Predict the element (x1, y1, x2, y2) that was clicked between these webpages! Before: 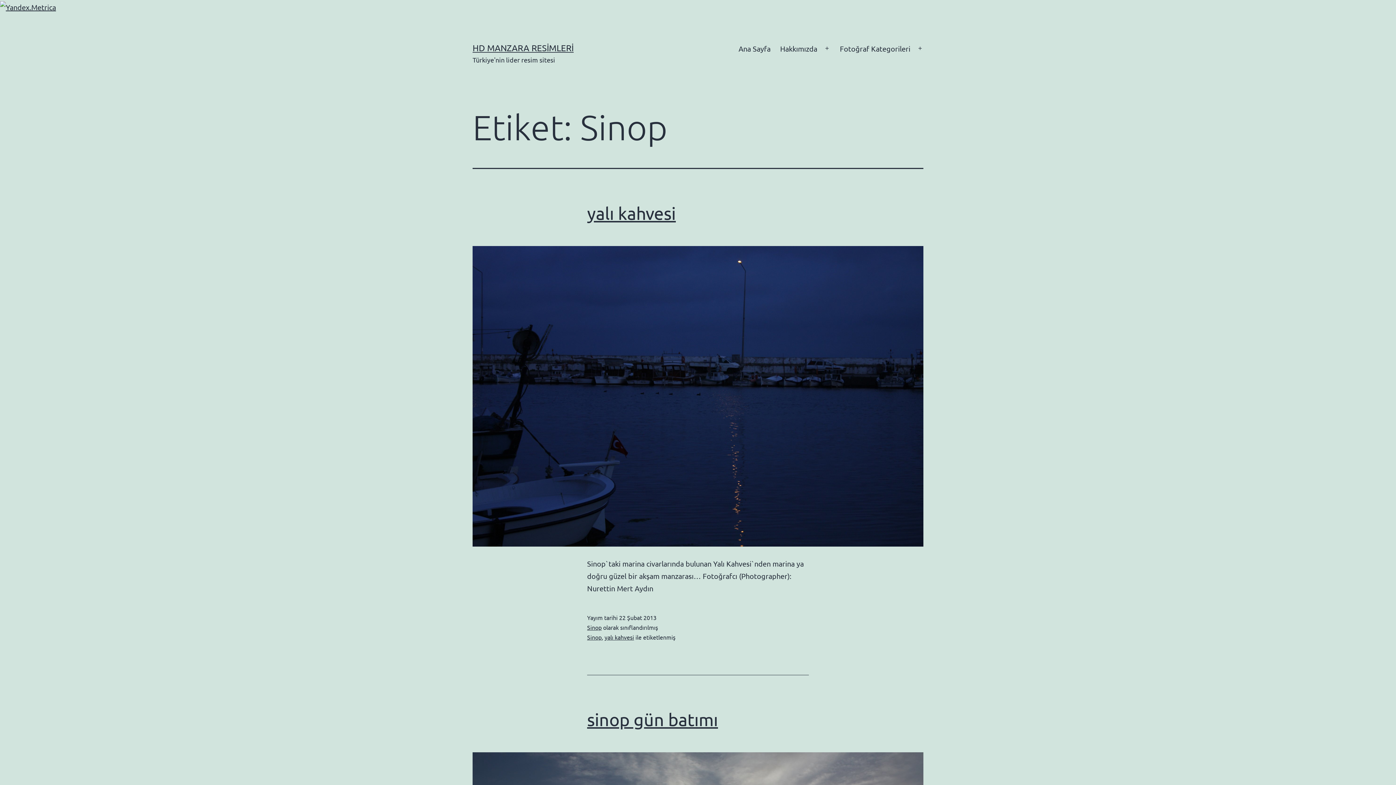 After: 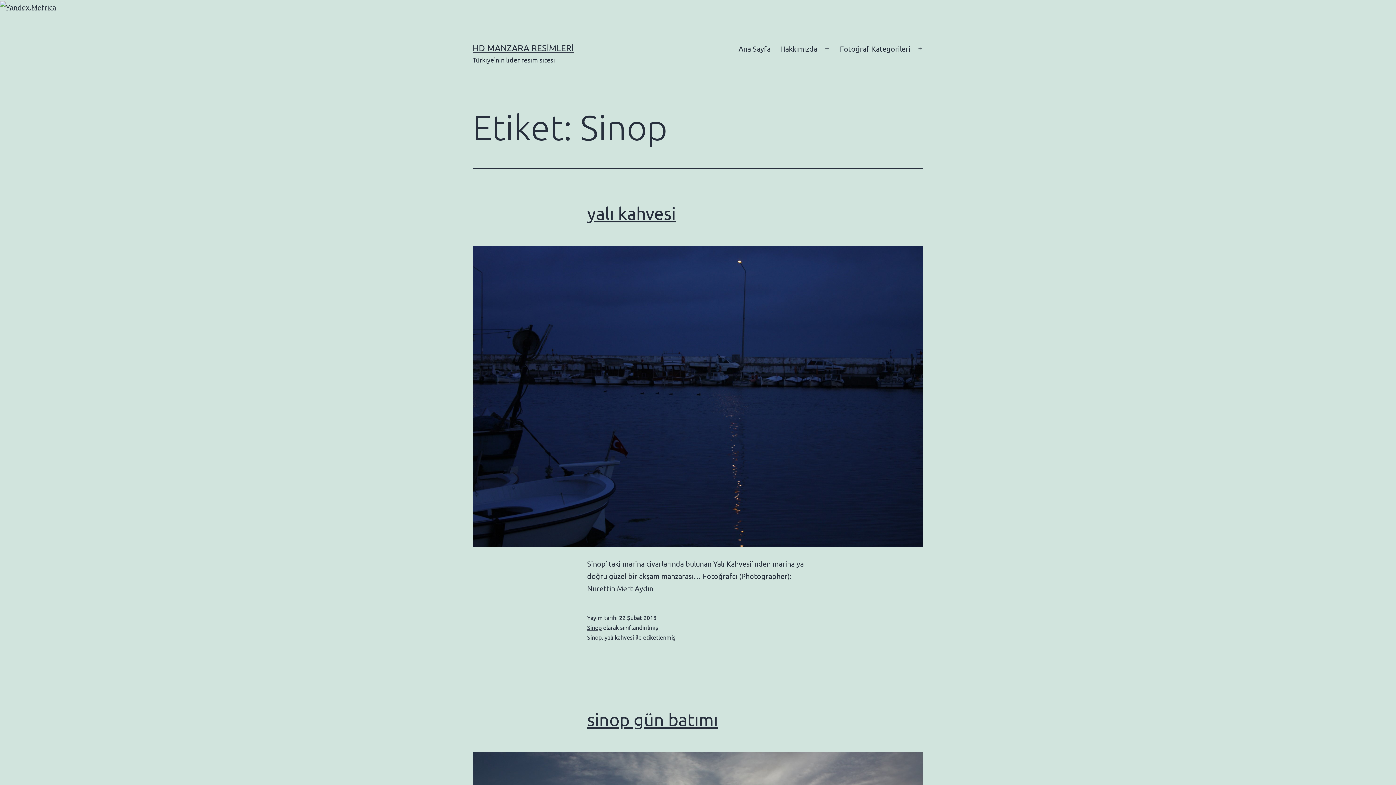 Action: bbox: (0, 1, 56, 10)